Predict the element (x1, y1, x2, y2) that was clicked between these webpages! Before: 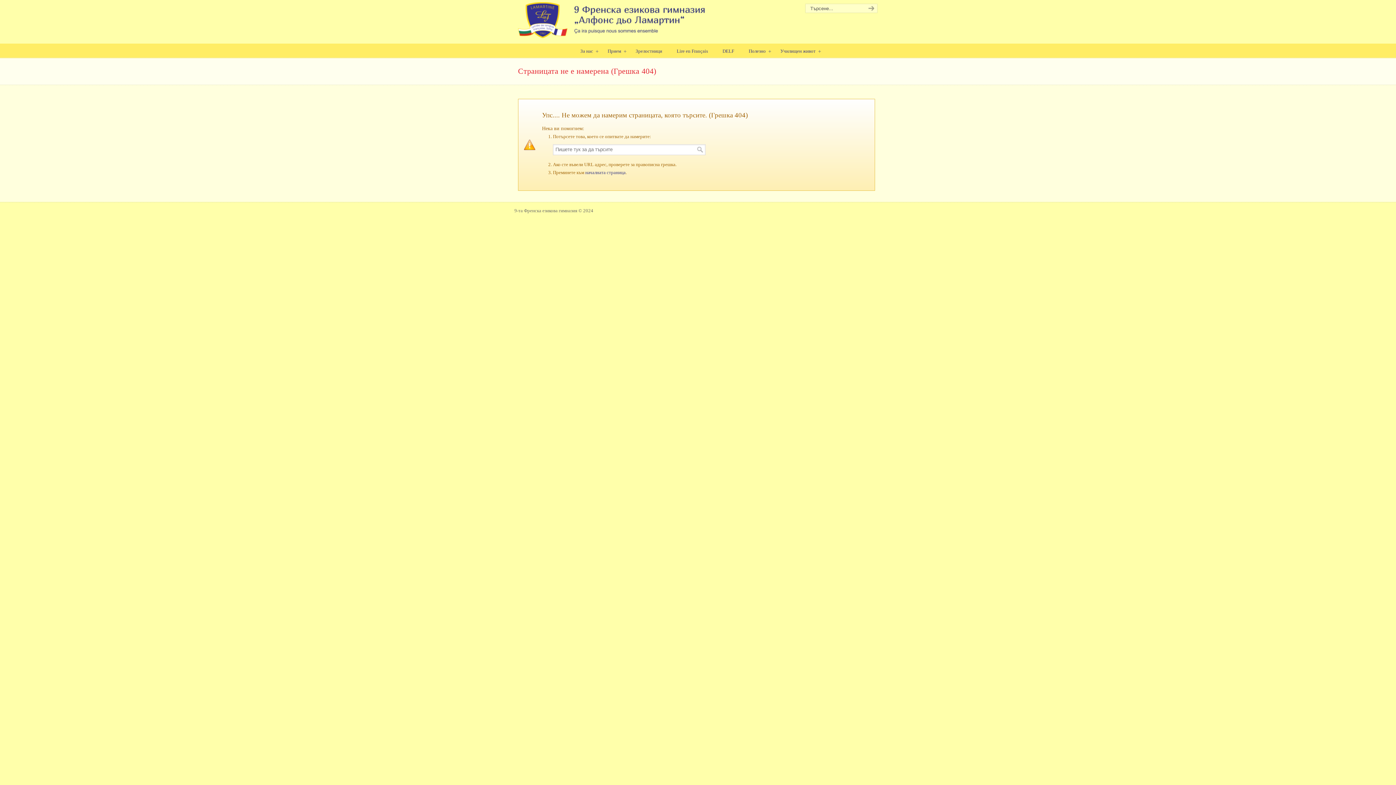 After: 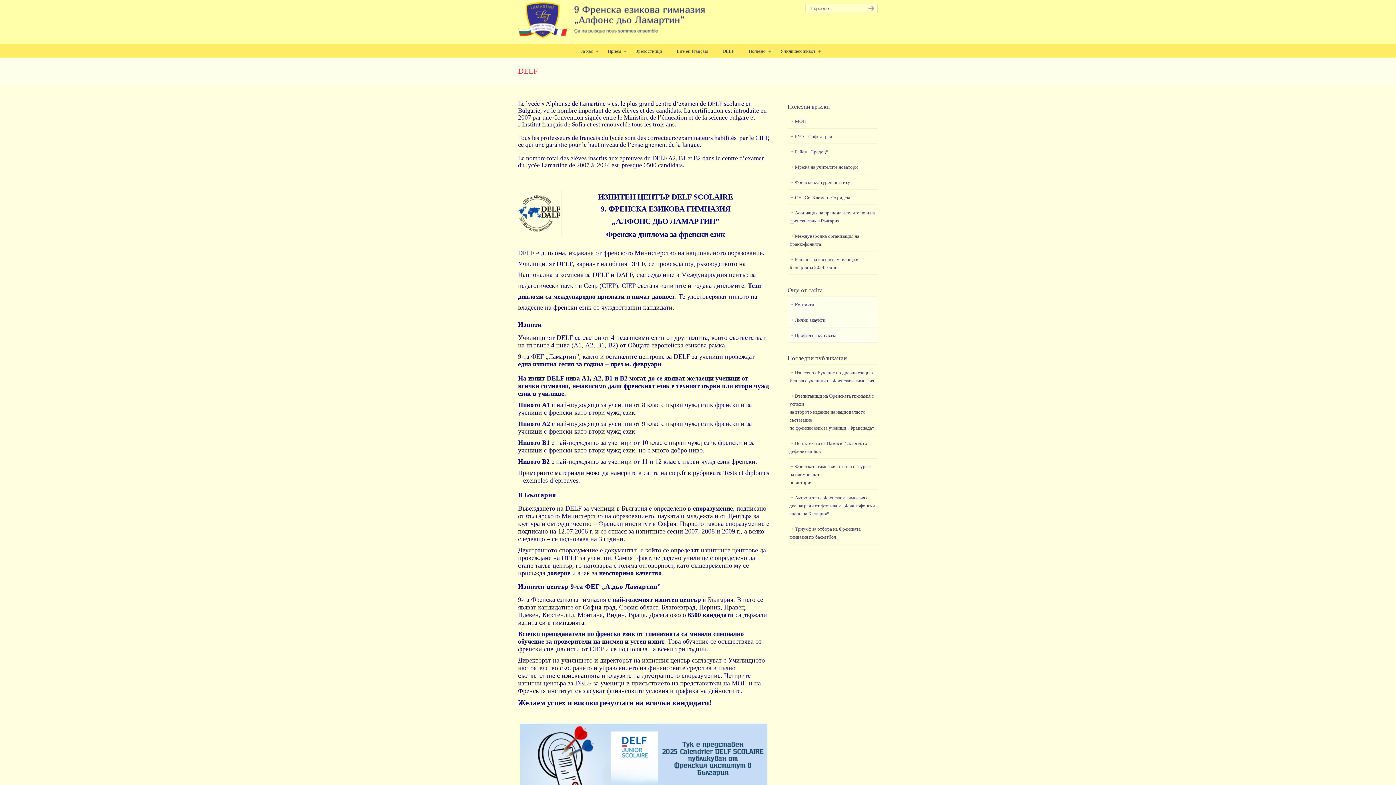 Action: label: DELF bbox: (714, 43, 741, 58)